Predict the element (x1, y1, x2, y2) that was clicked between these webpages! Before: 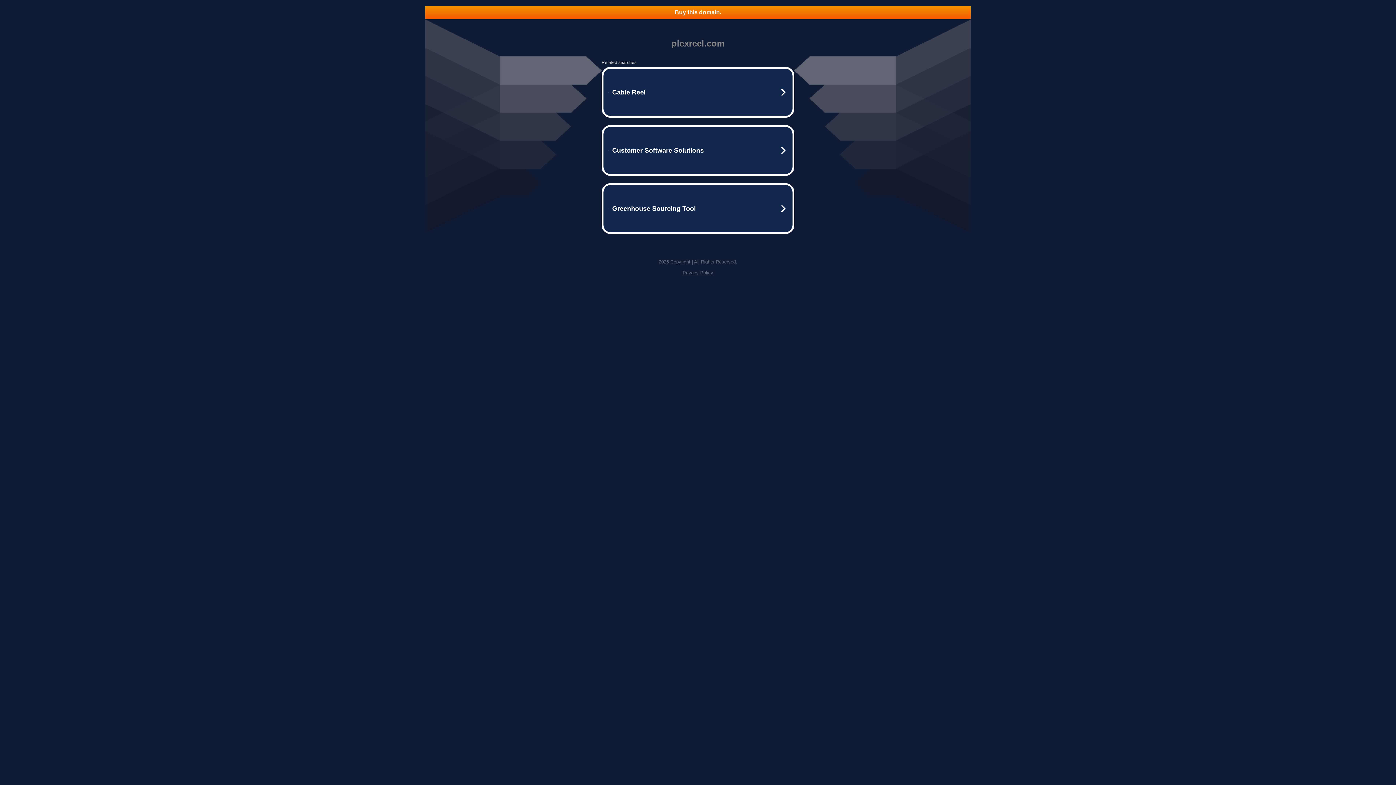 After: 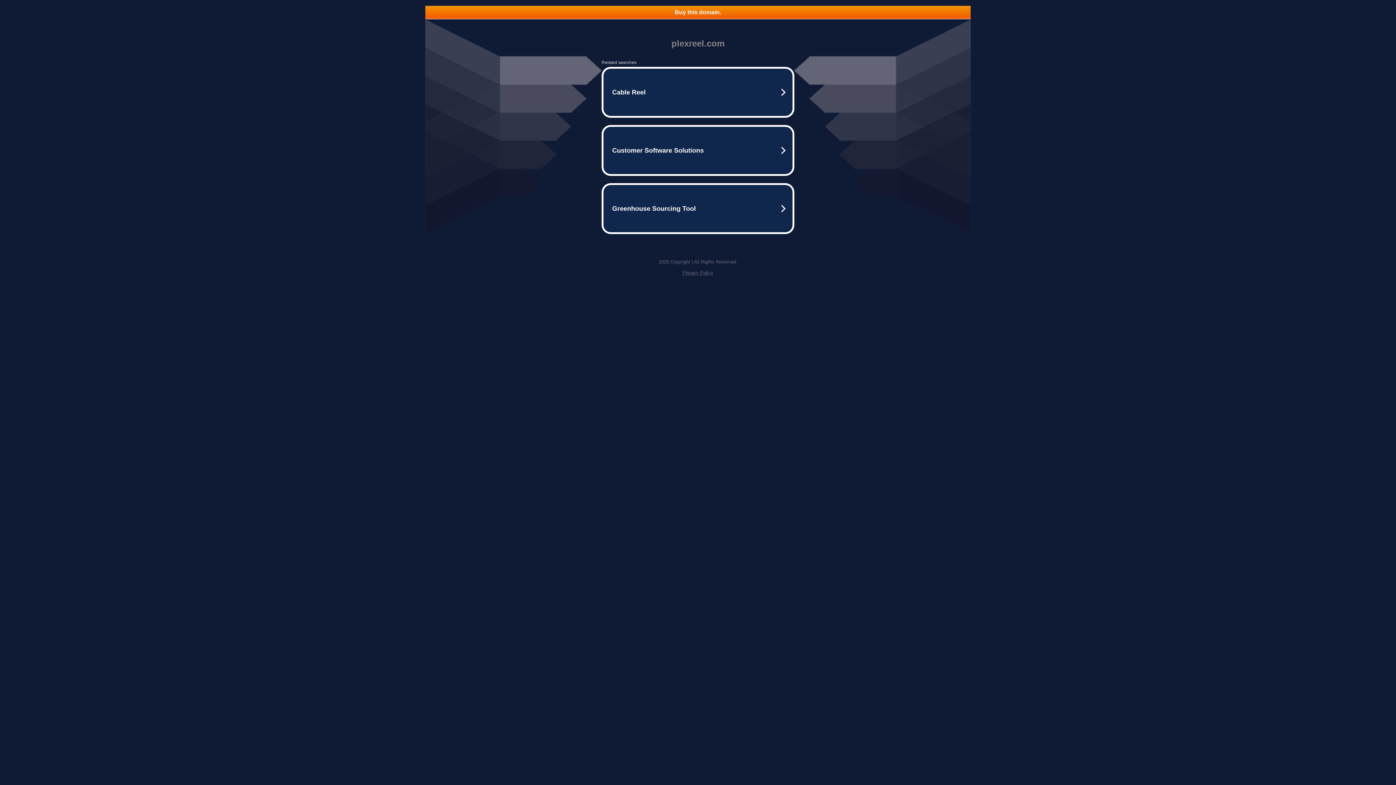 Action: label: Buy this domain. bbox: (425, 5, 970, 18)